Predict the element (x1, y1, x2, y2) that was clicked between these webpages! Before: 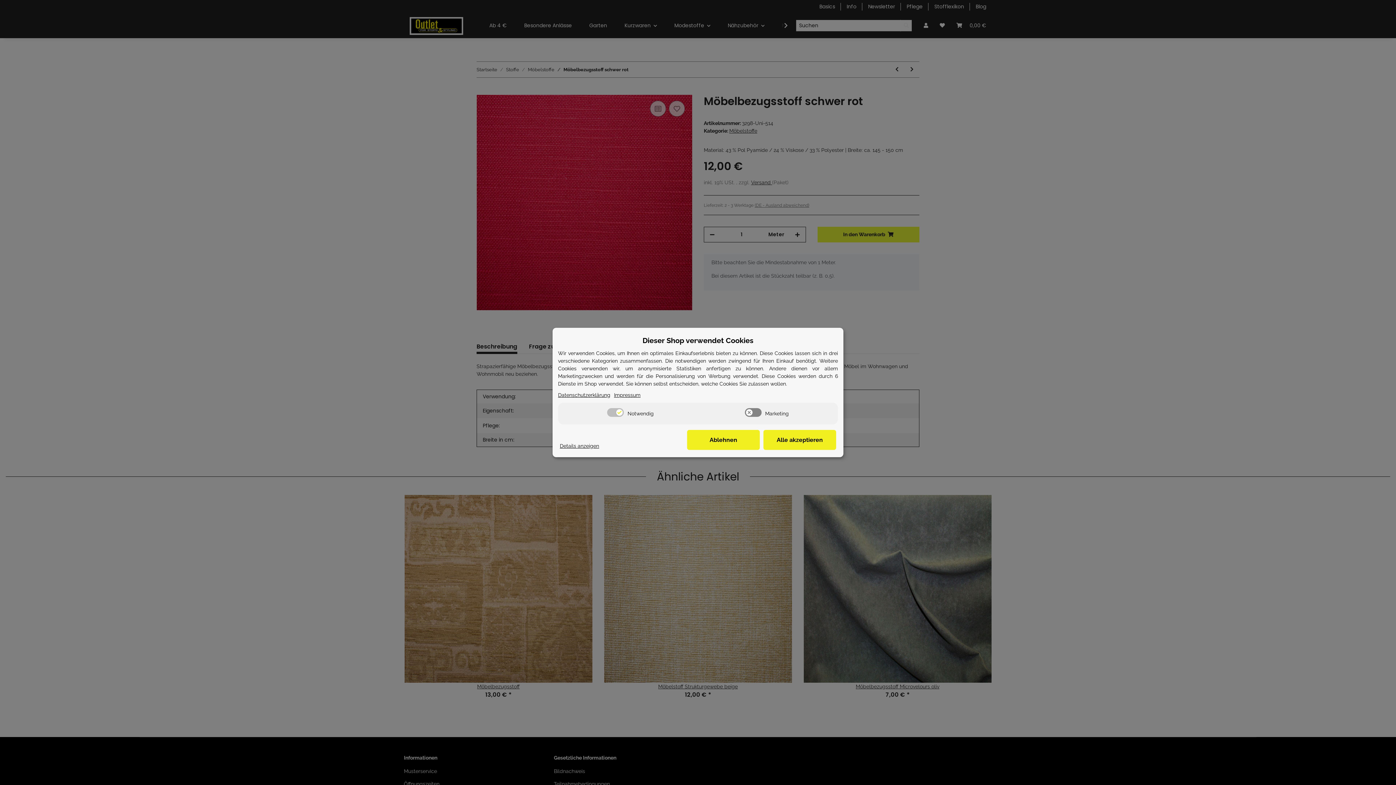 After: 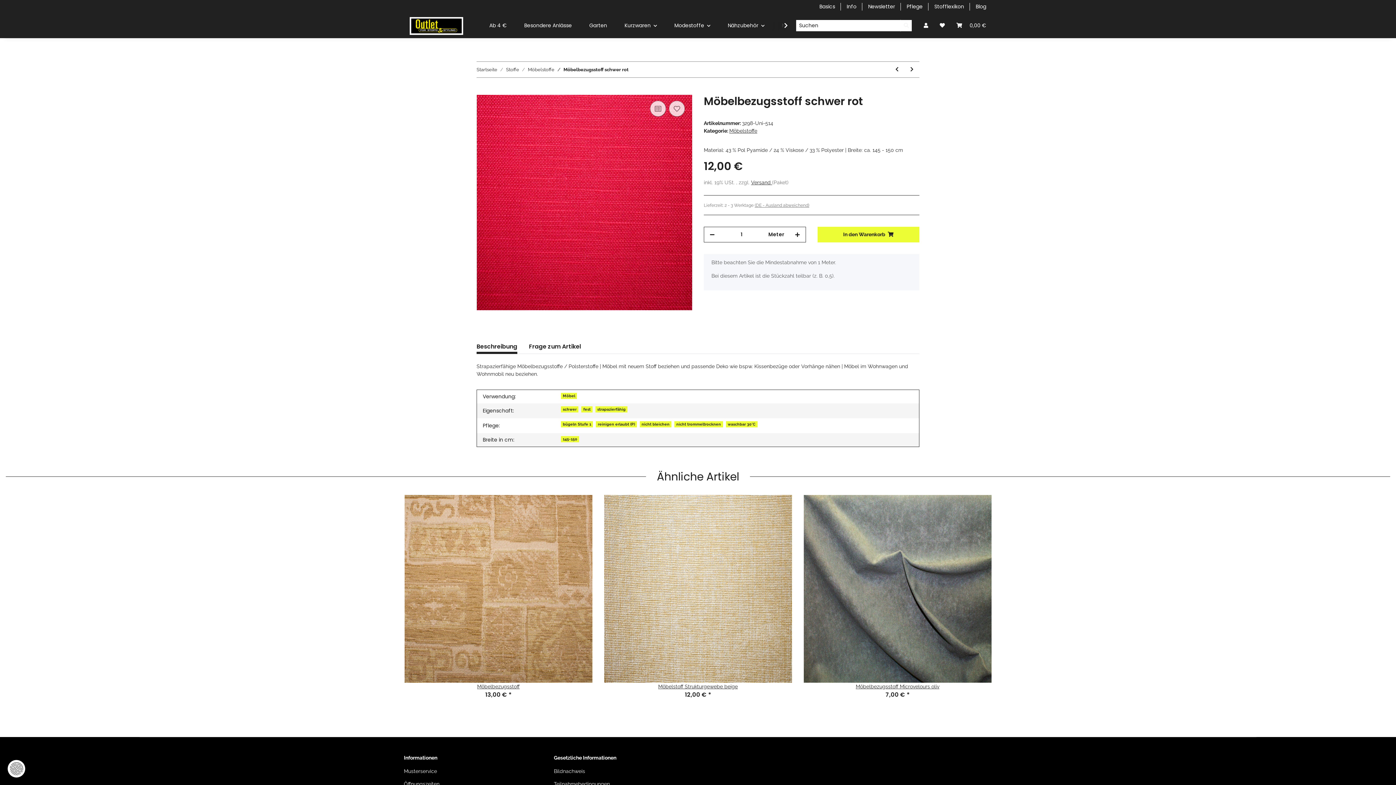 Action: label: Ablehnen bbox: (687, 430, 760, 450)